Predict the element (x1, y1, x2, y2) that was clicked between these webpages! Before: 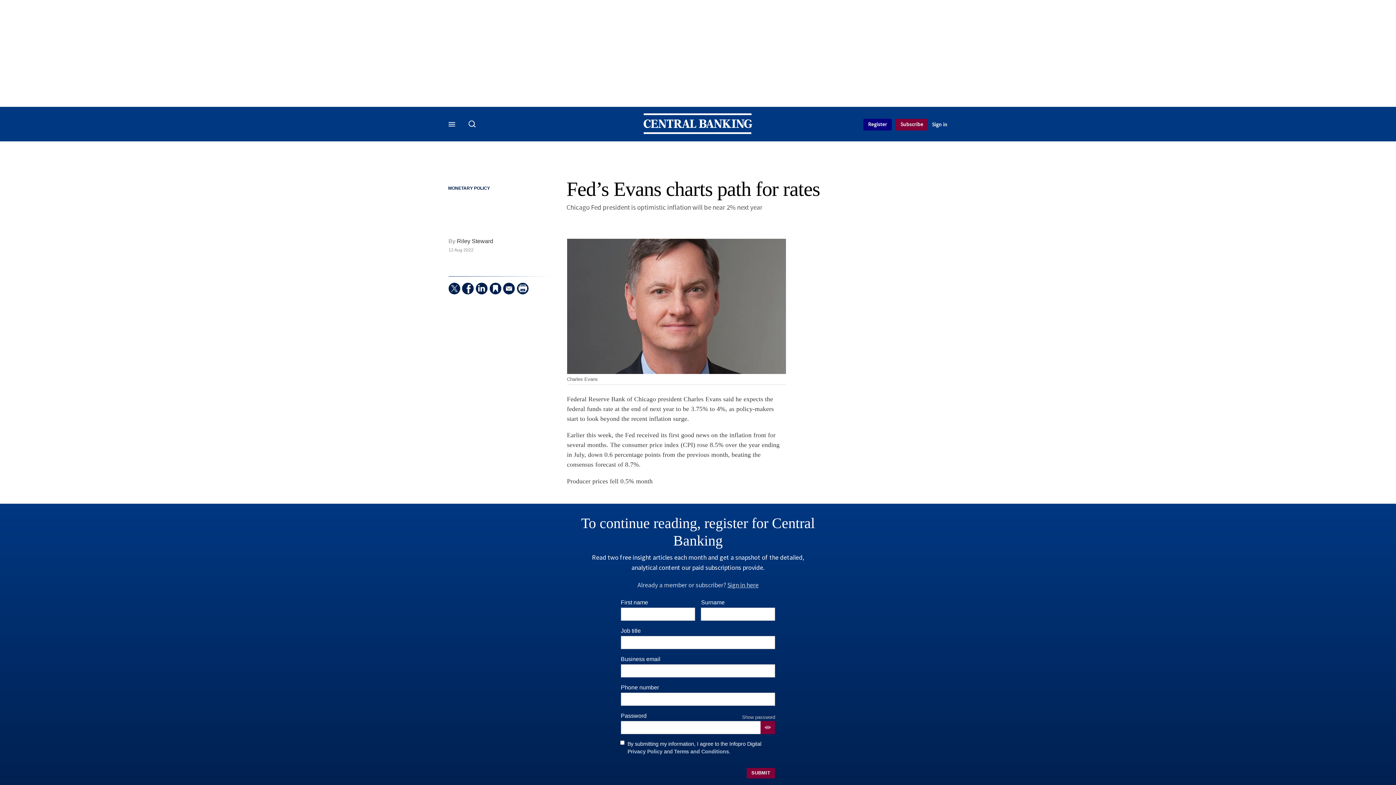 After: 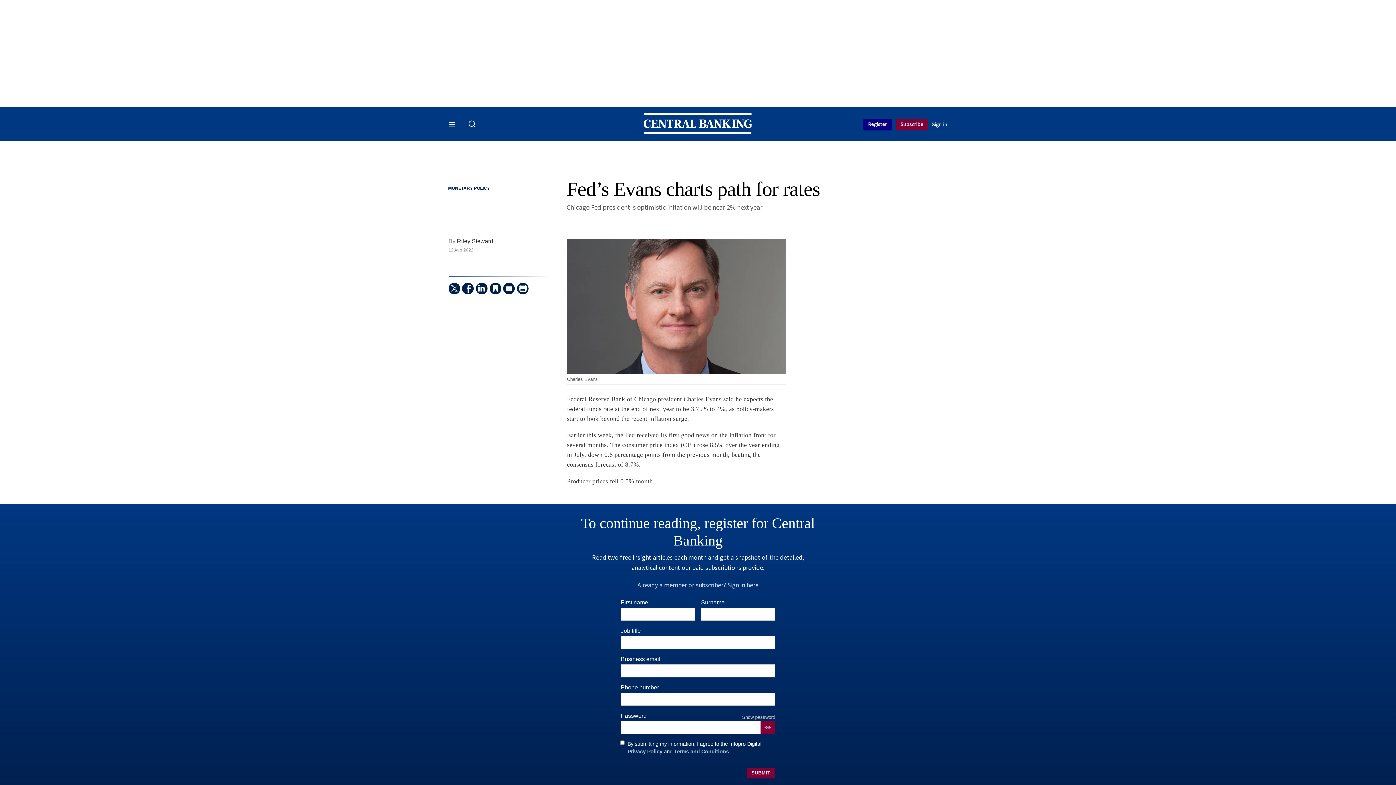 Action: label: Menu bbox: (448, 121, 457, 128)